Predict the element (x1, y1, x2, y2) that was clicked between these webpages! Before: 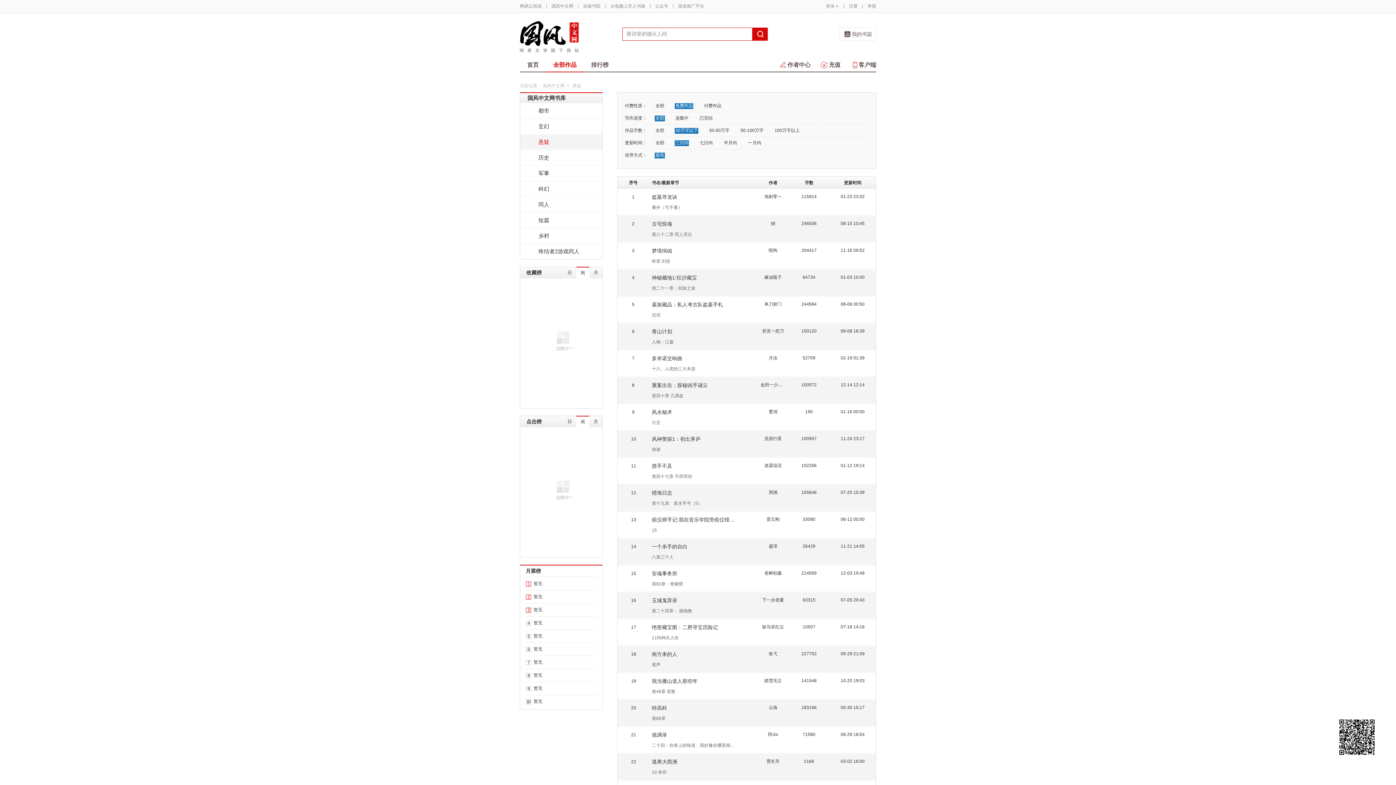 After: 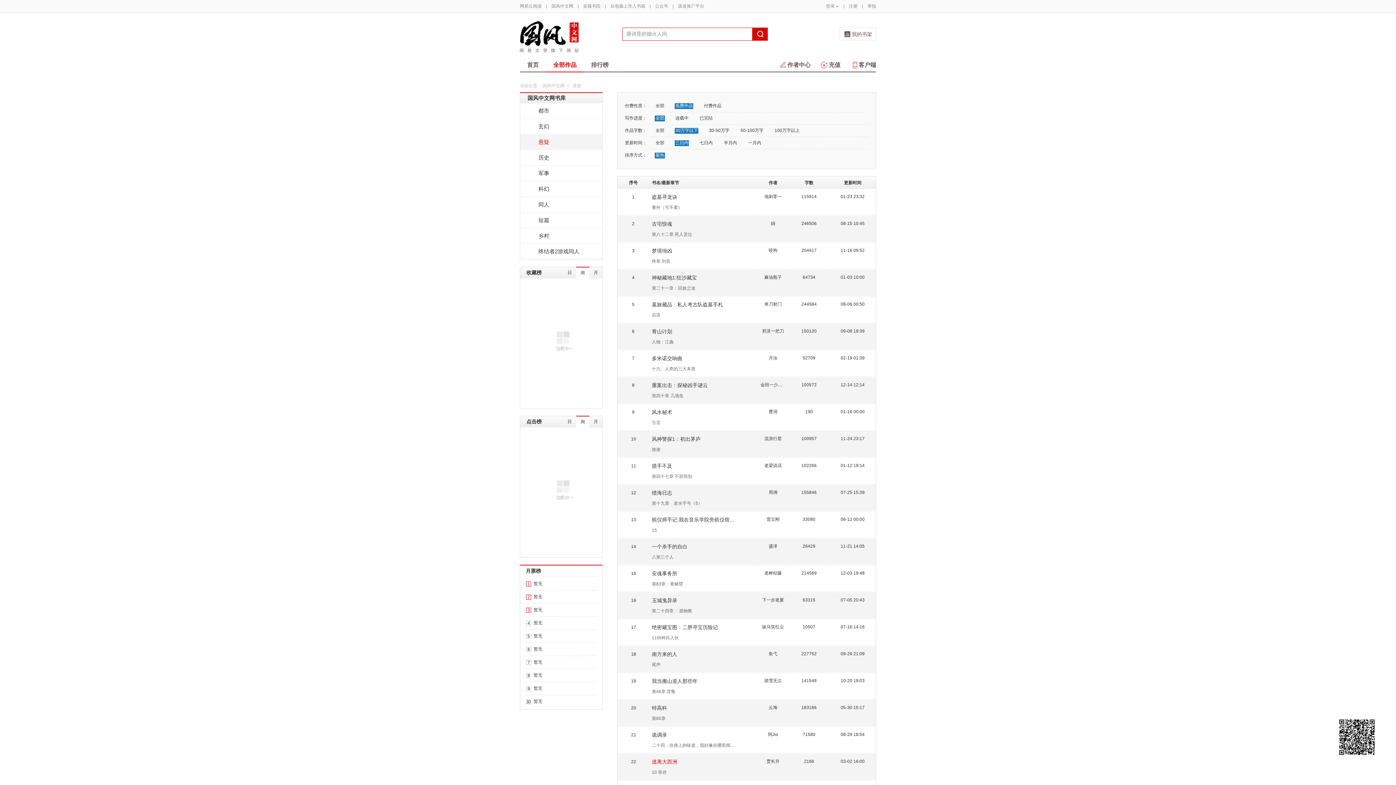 Action: label: 逃离大西洲 bbox: (652, 759, 677, 765)